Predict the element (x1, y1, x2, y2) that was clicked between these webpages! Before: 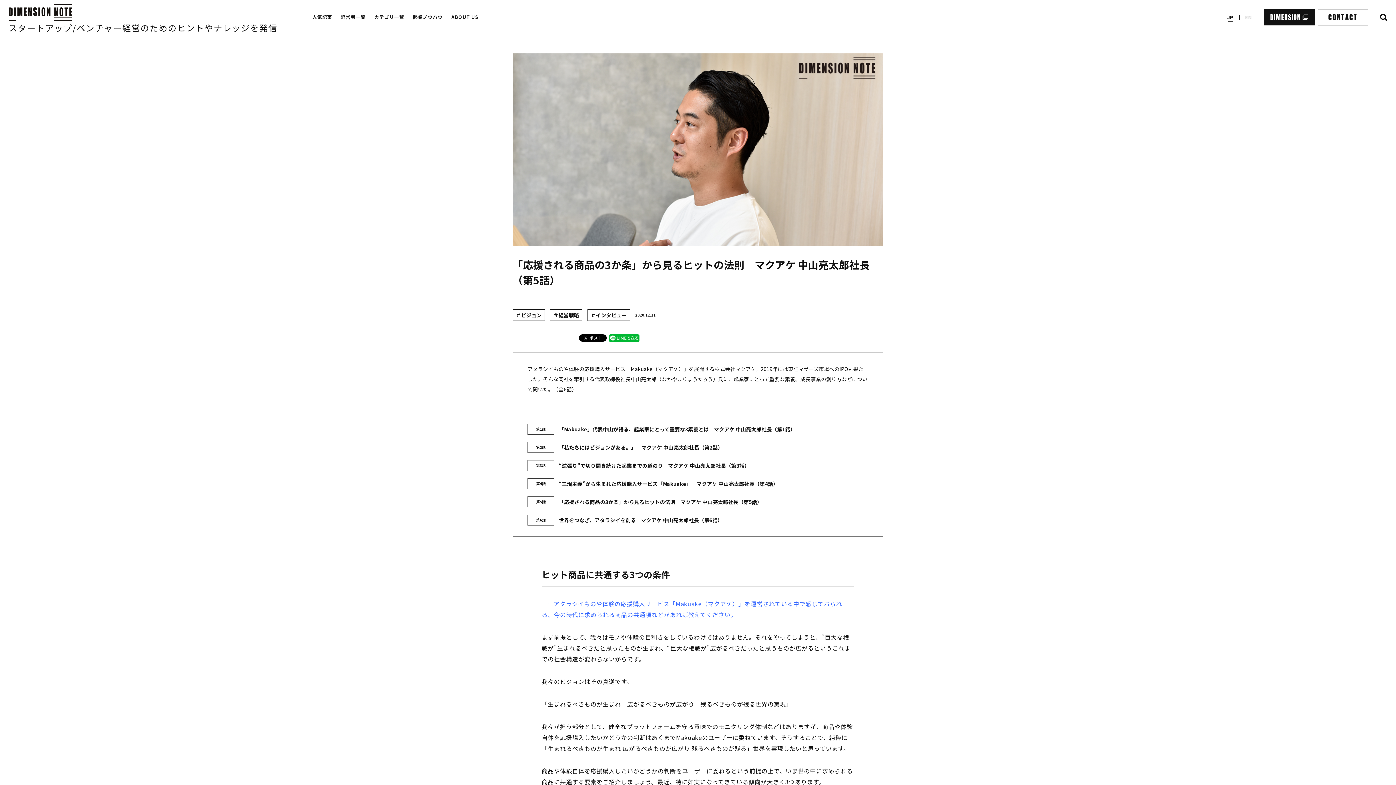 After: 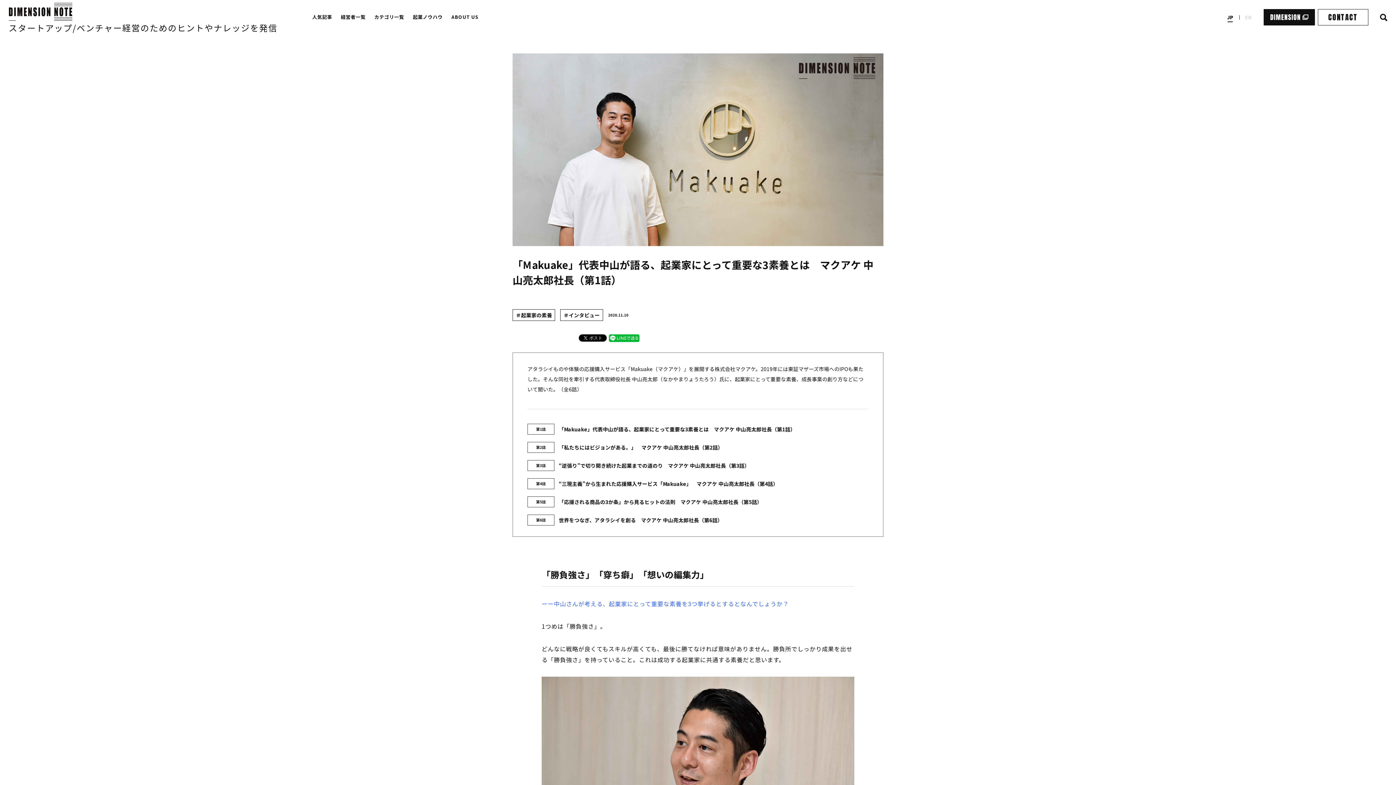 Action: bbox: (527, 424, 868, 434) label: 第1話
「Makuake」代表中山が語る、起業家にとって重要な3素養とは　マクアケ 中山亮太郎社長（第1話）